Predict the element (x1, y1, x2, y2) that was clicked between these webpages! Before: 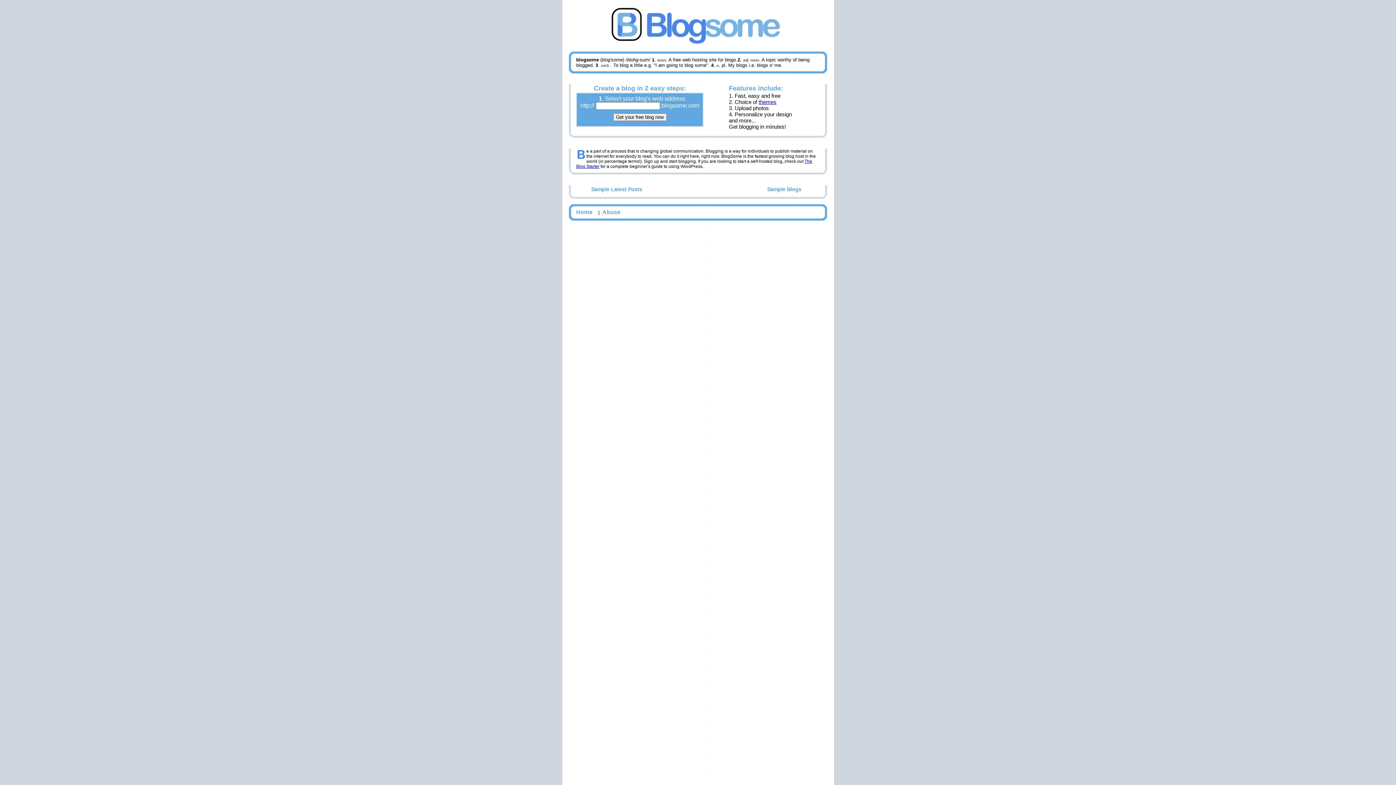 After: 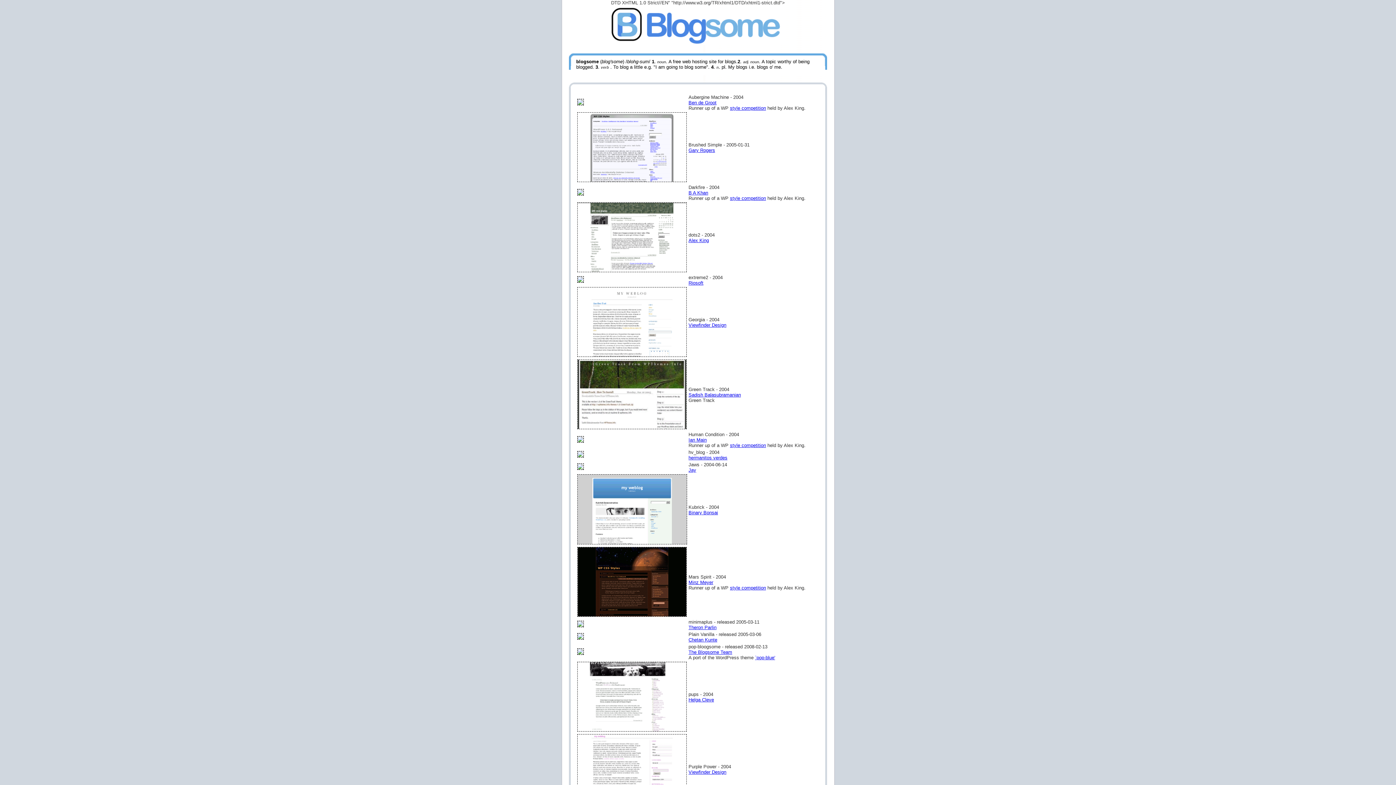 Action: bbox: (758, 98, 776, 105) label: themes